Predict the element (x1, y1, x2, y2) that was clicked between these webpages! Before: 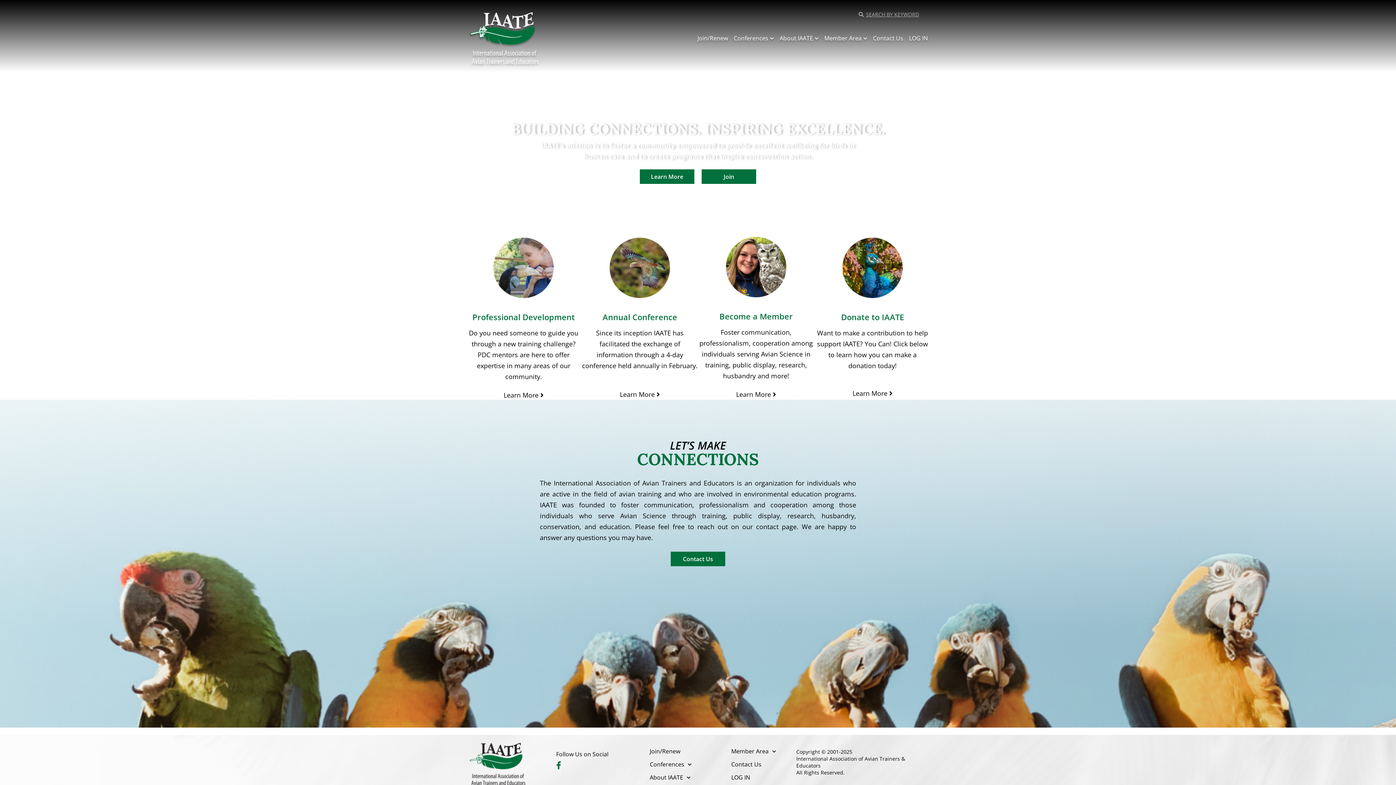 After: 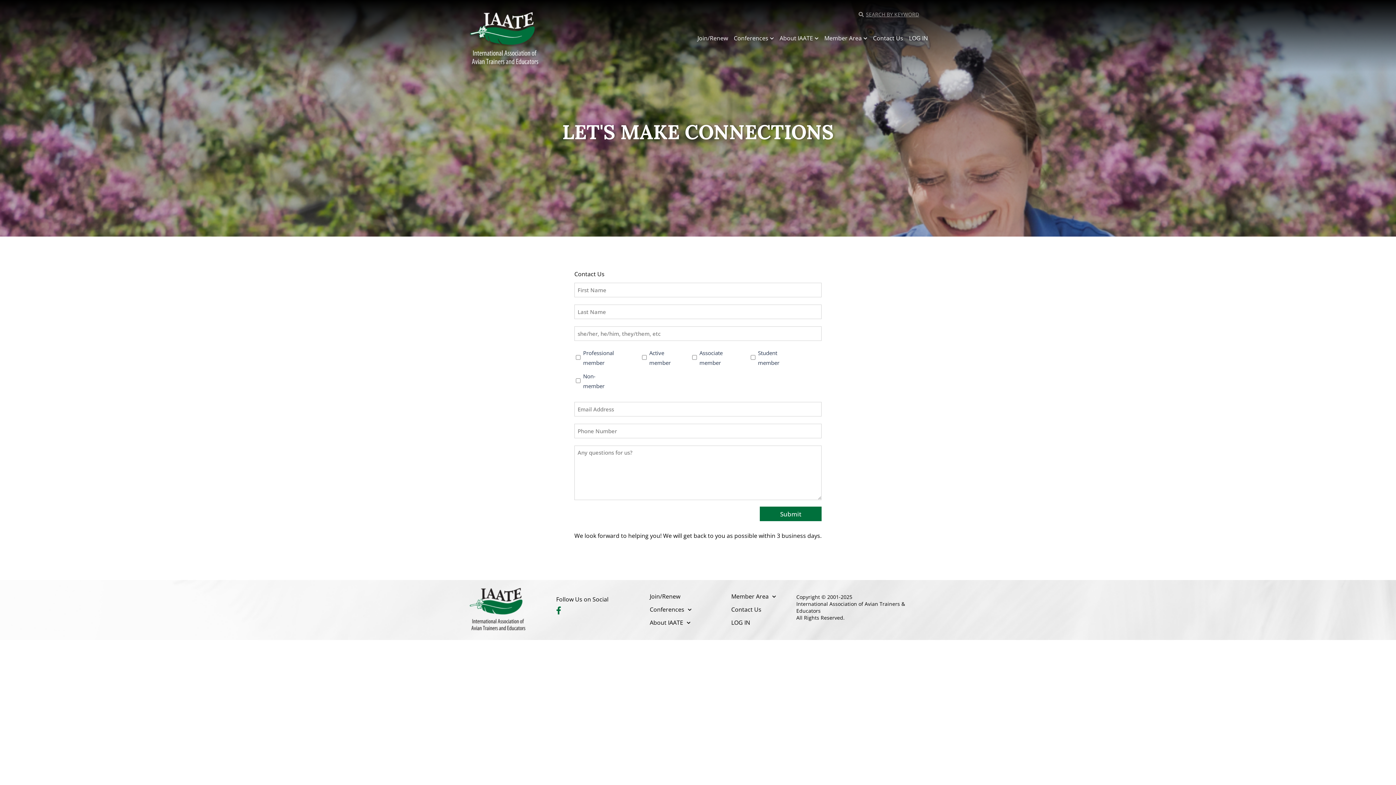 Action: label: Contact Us bbox: (871, 29, 904, 46)